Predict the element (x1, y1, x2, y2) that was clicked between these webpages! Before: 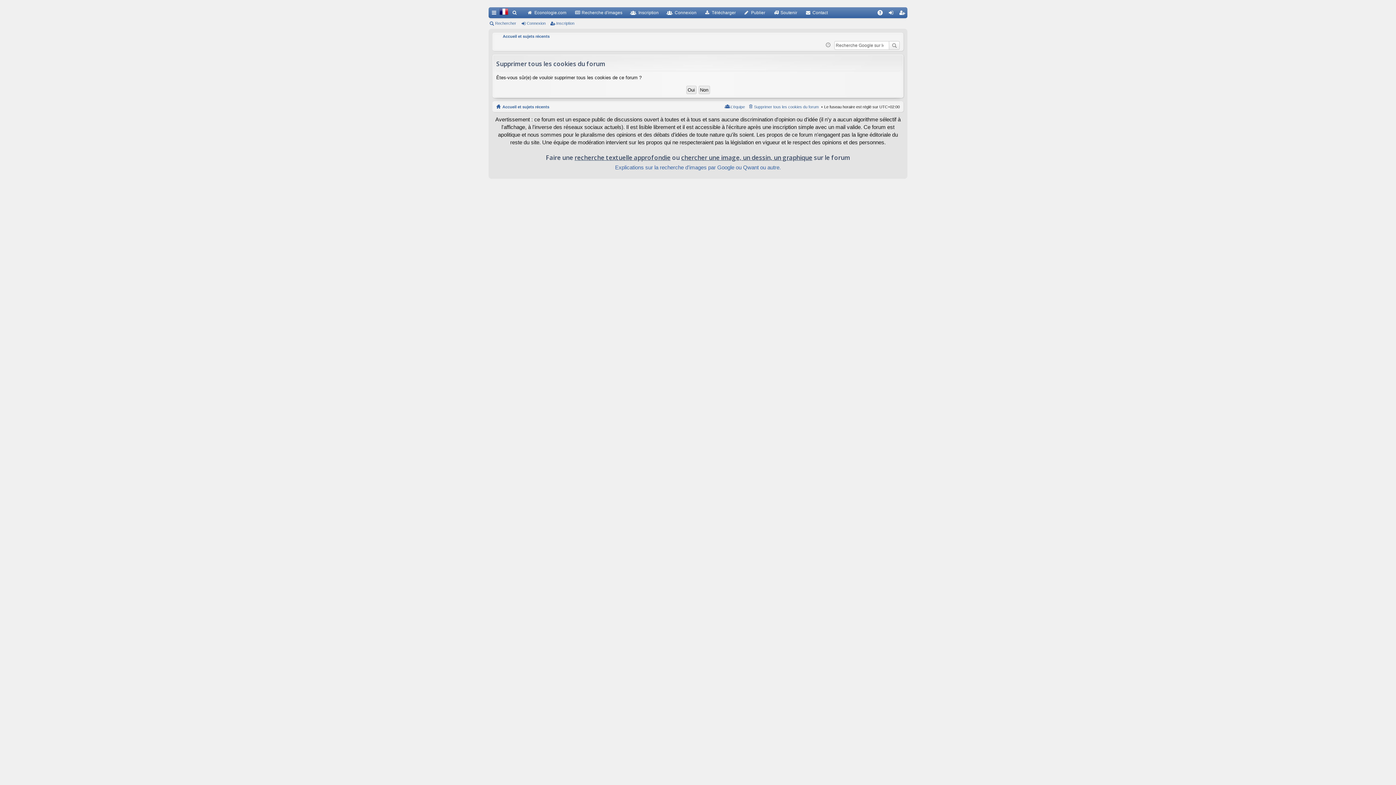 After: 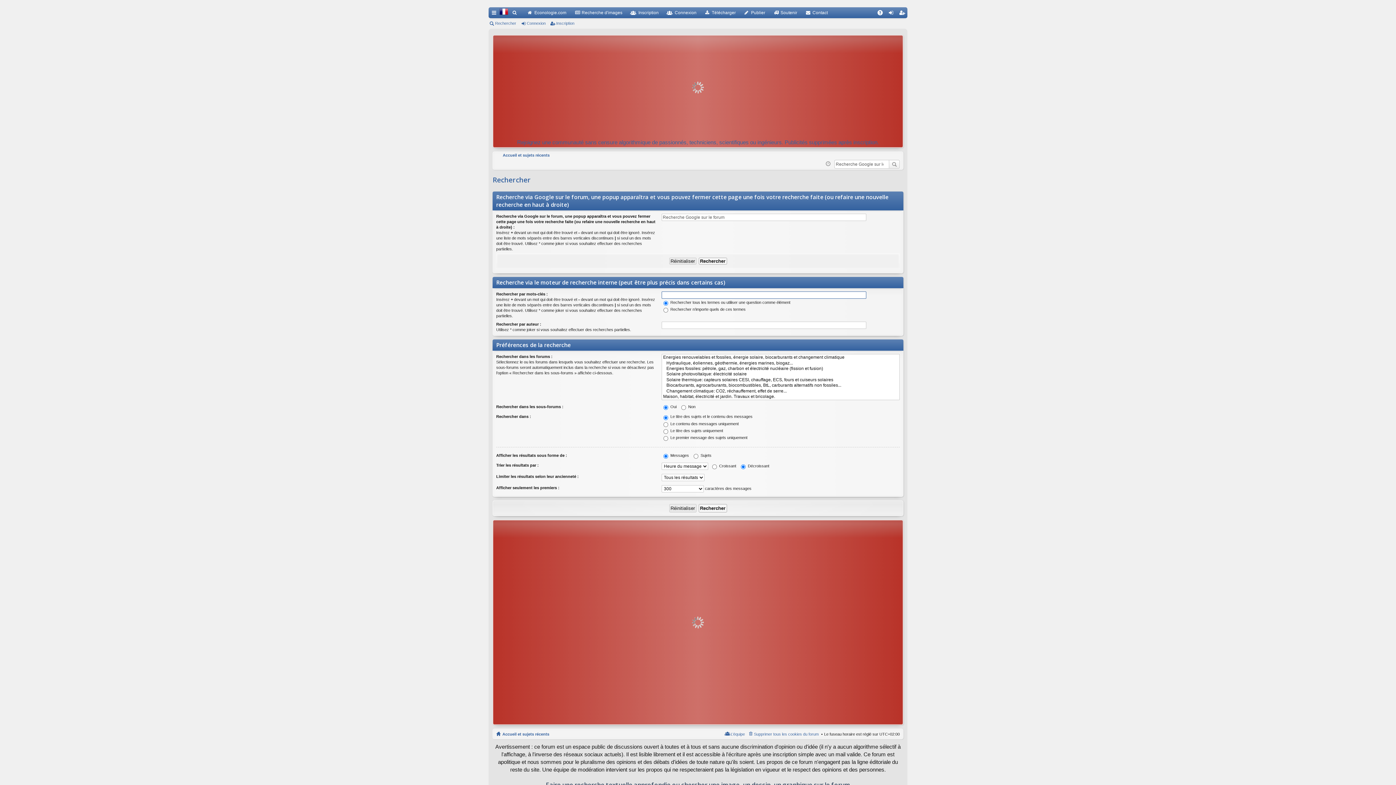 Action: label: Rechercher bbox: (488, 18, 519, 28)